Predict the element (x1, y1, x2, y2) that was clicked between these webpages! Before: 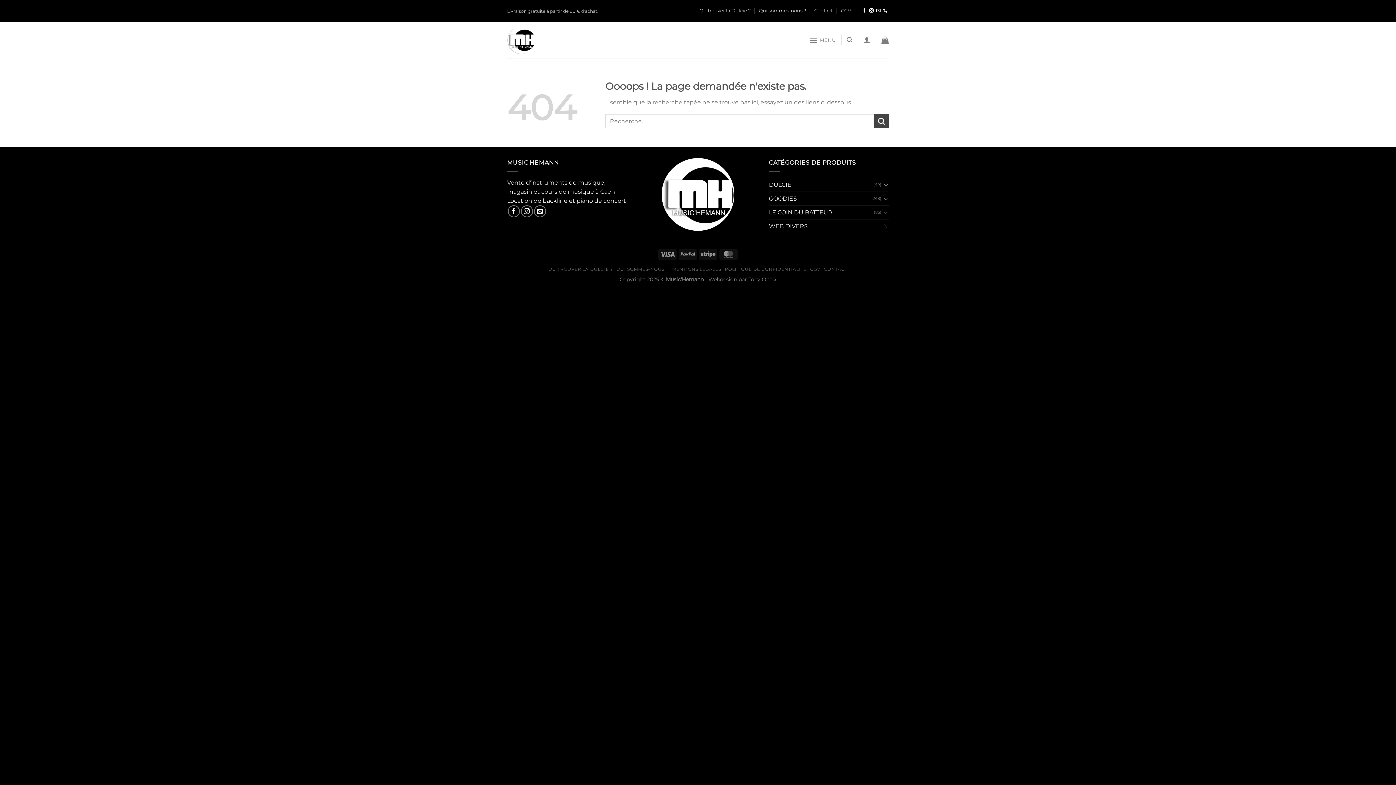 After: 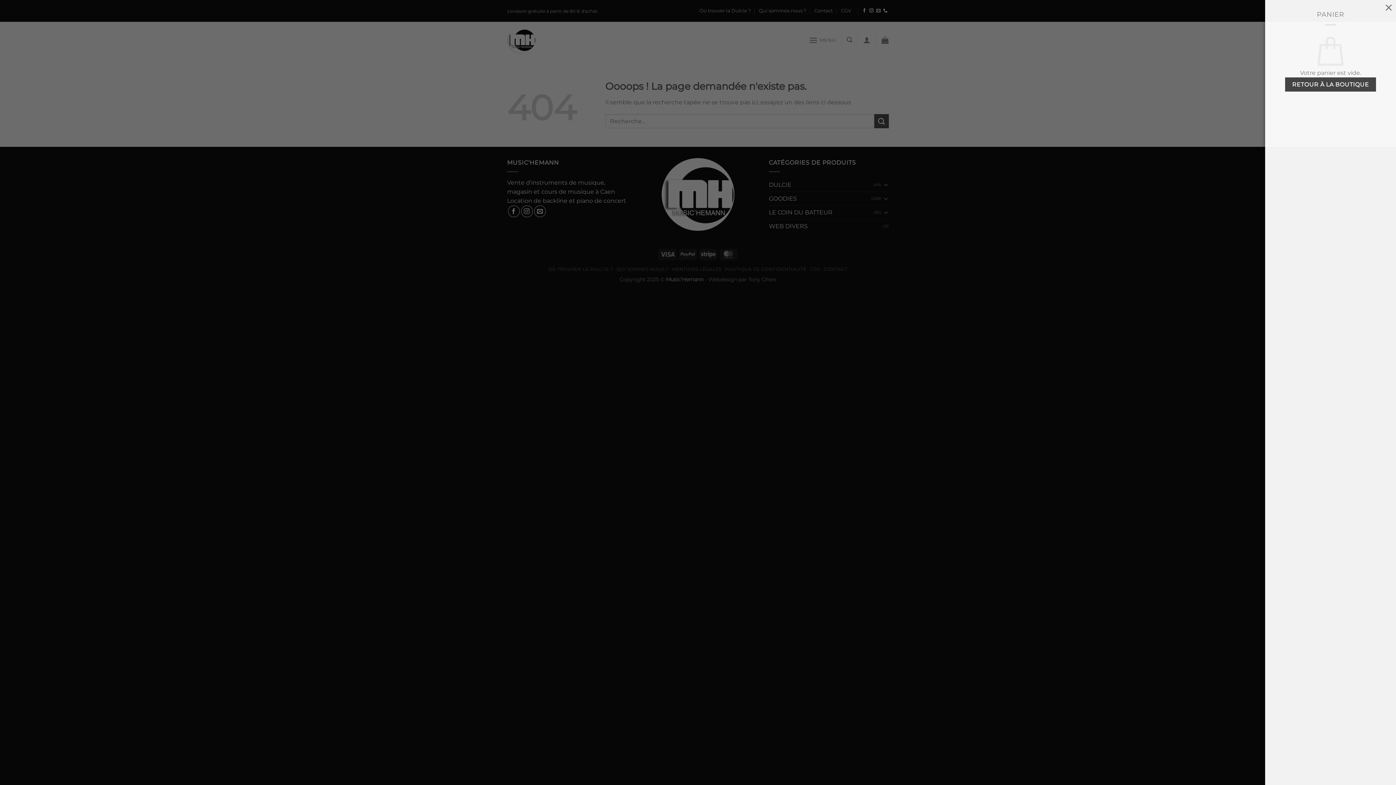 Action: bbox: (881, 32, 889, 48)